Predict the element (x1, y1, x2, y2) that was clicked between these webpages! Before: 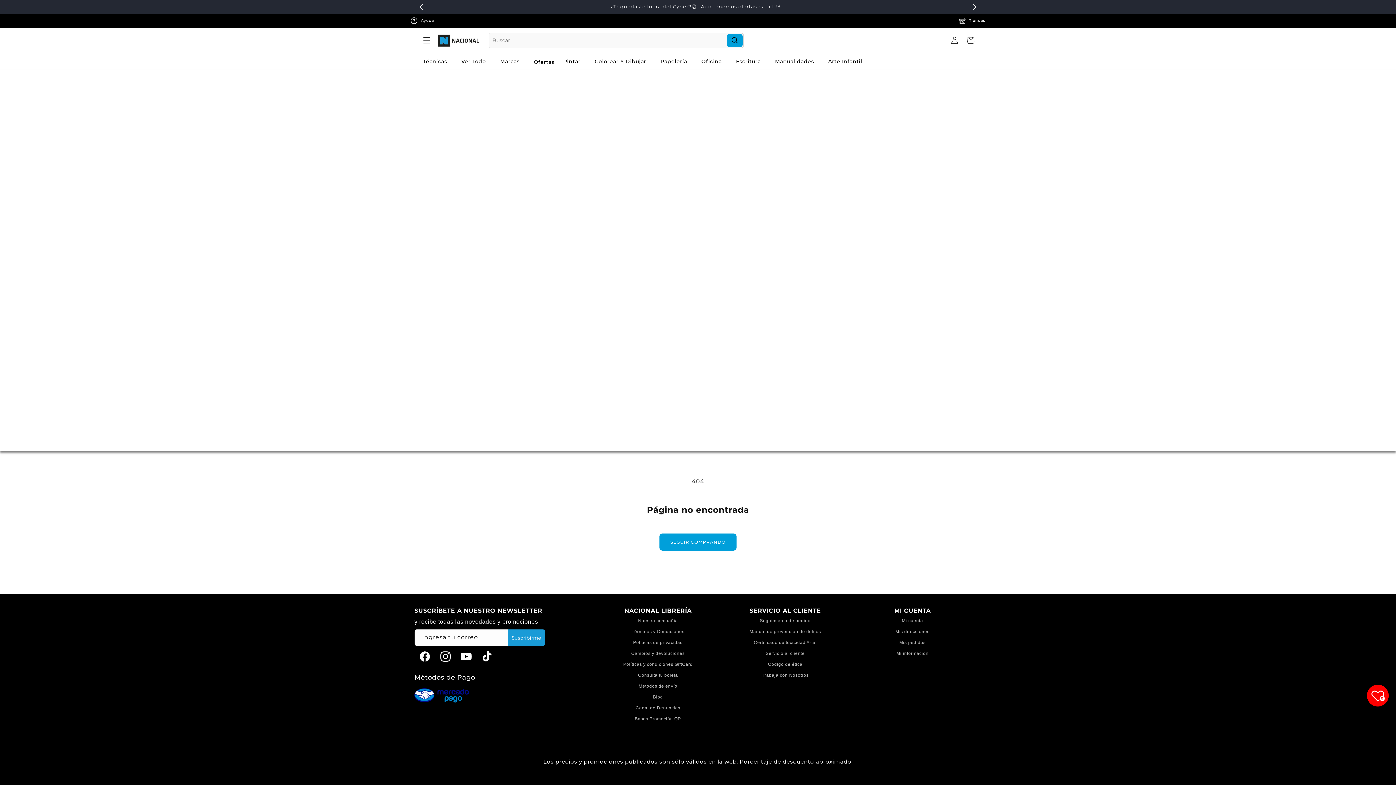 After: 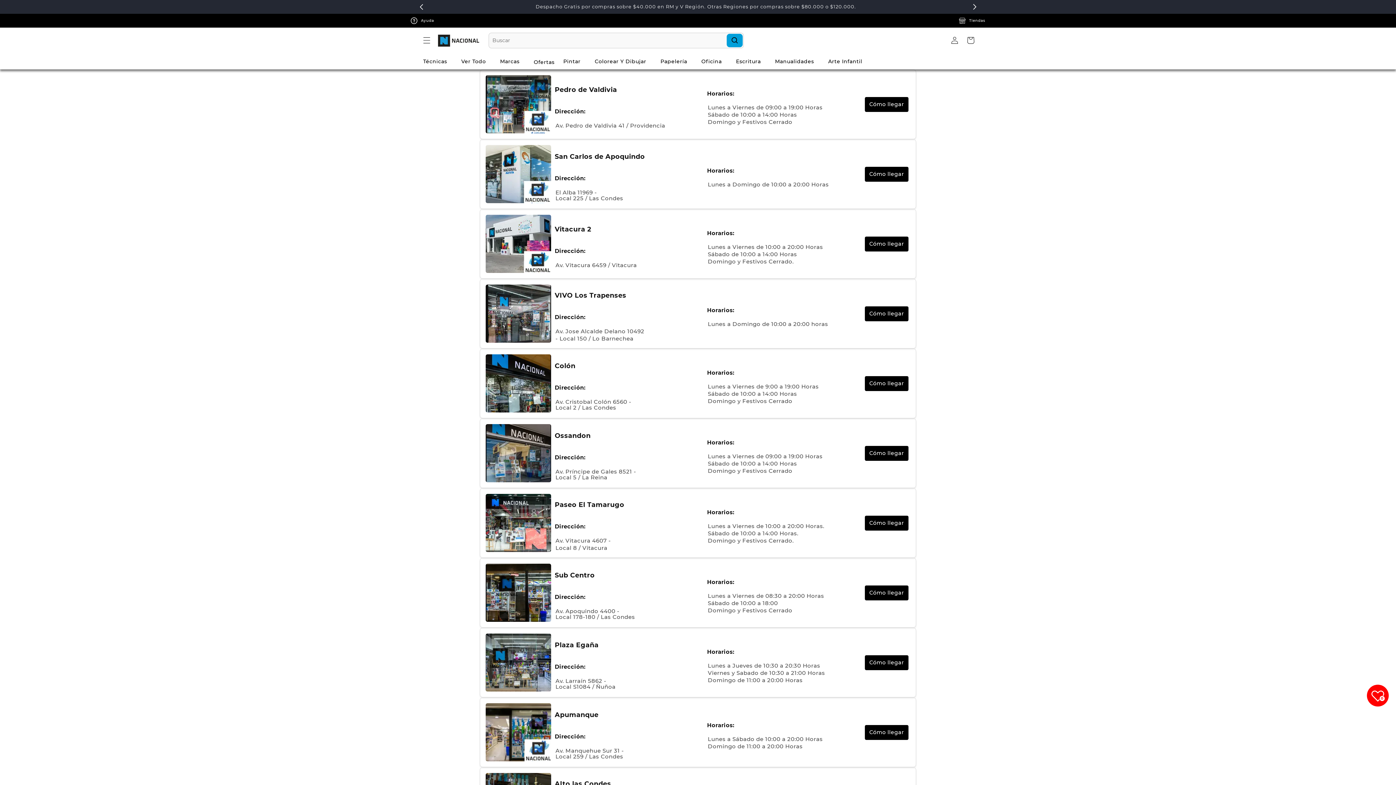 Action: bbox: (959, 17, 985, 24) label: Tiendas